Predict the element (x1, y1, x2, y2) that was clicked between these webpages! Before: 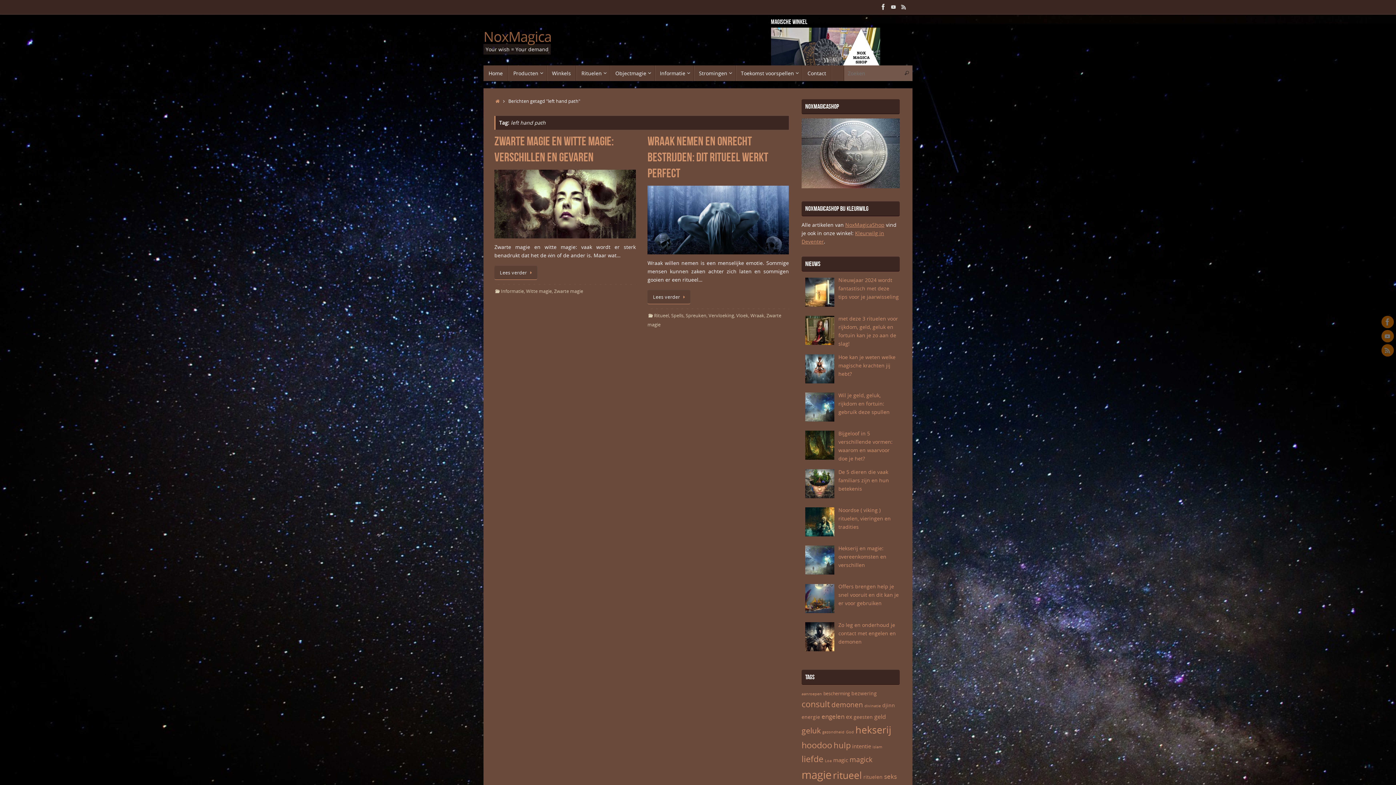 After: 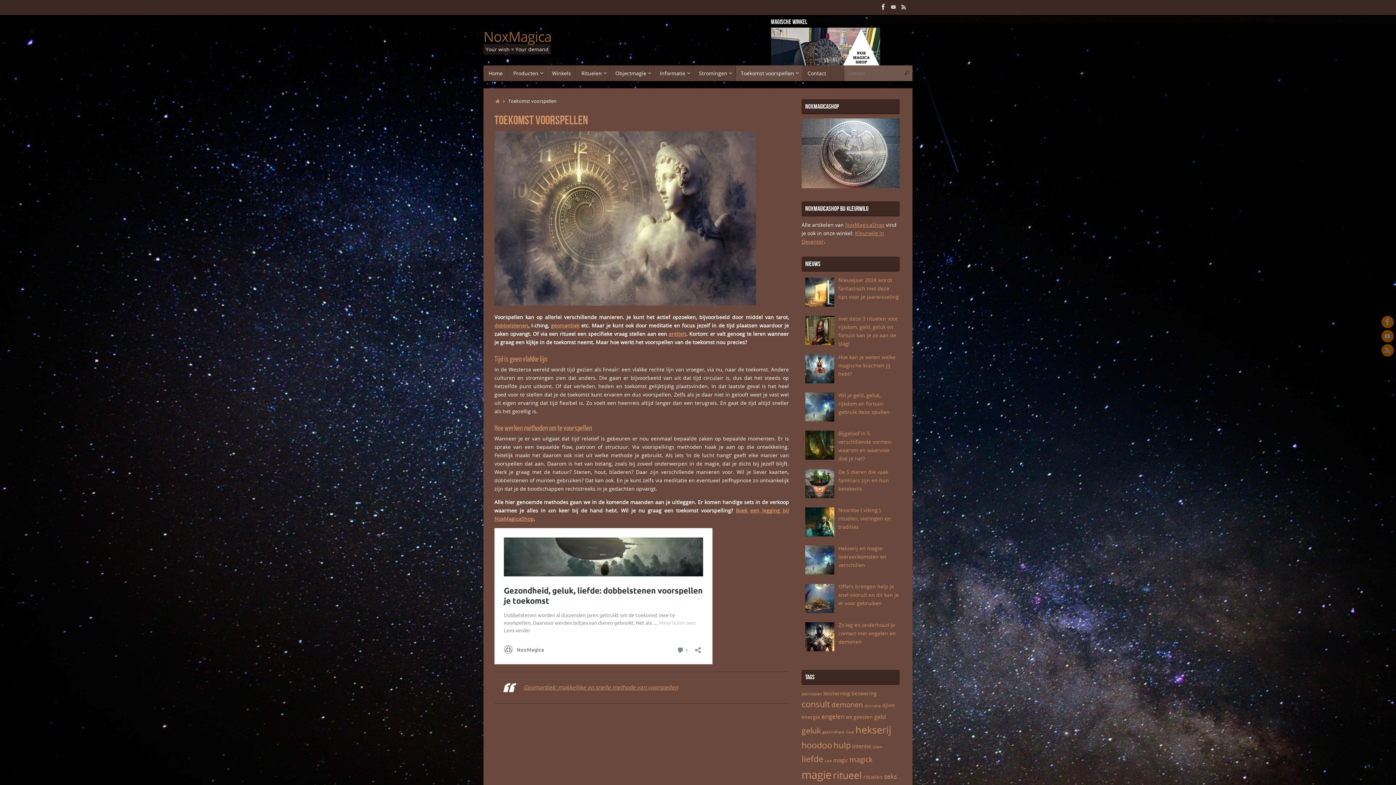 Action: label: Toekomst voorspellen bbox: (735, 65, 802, 81)